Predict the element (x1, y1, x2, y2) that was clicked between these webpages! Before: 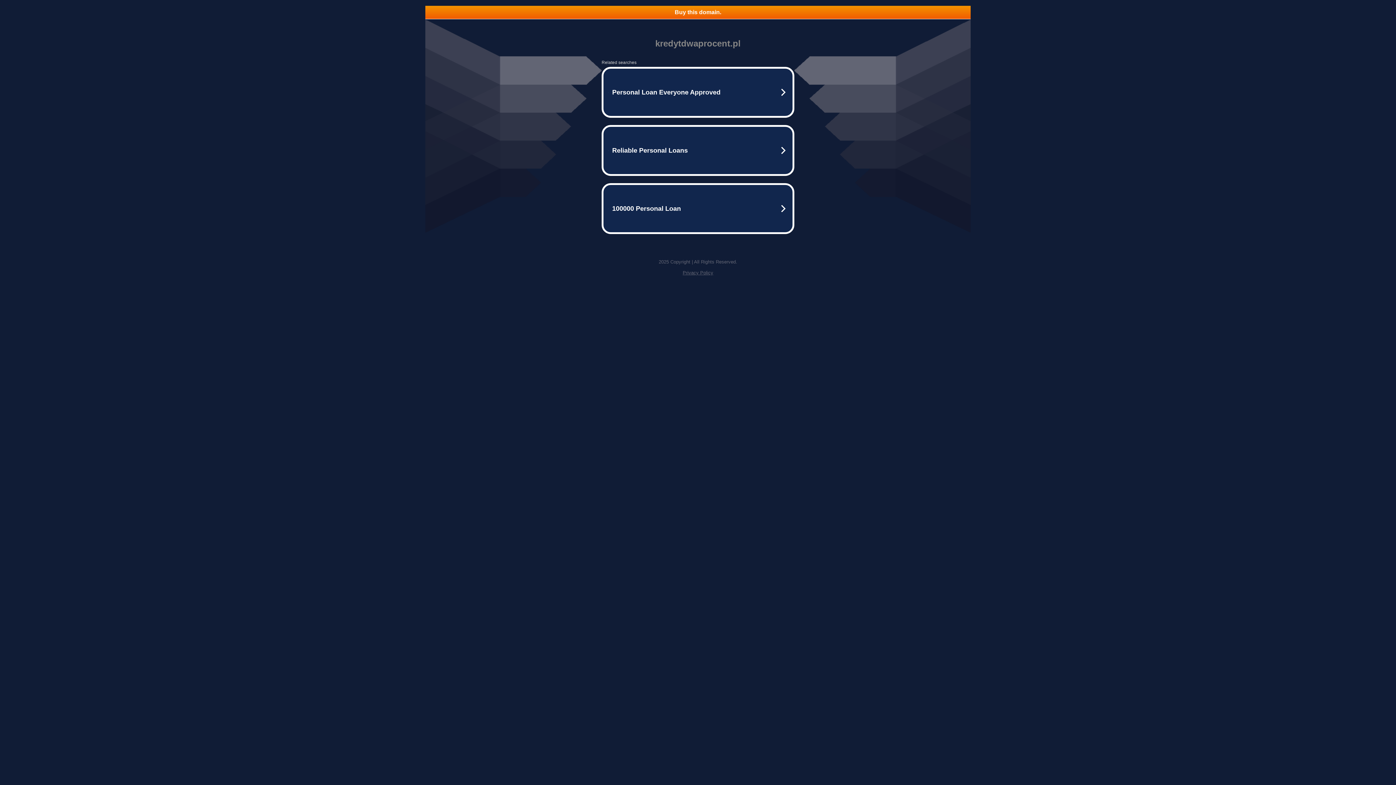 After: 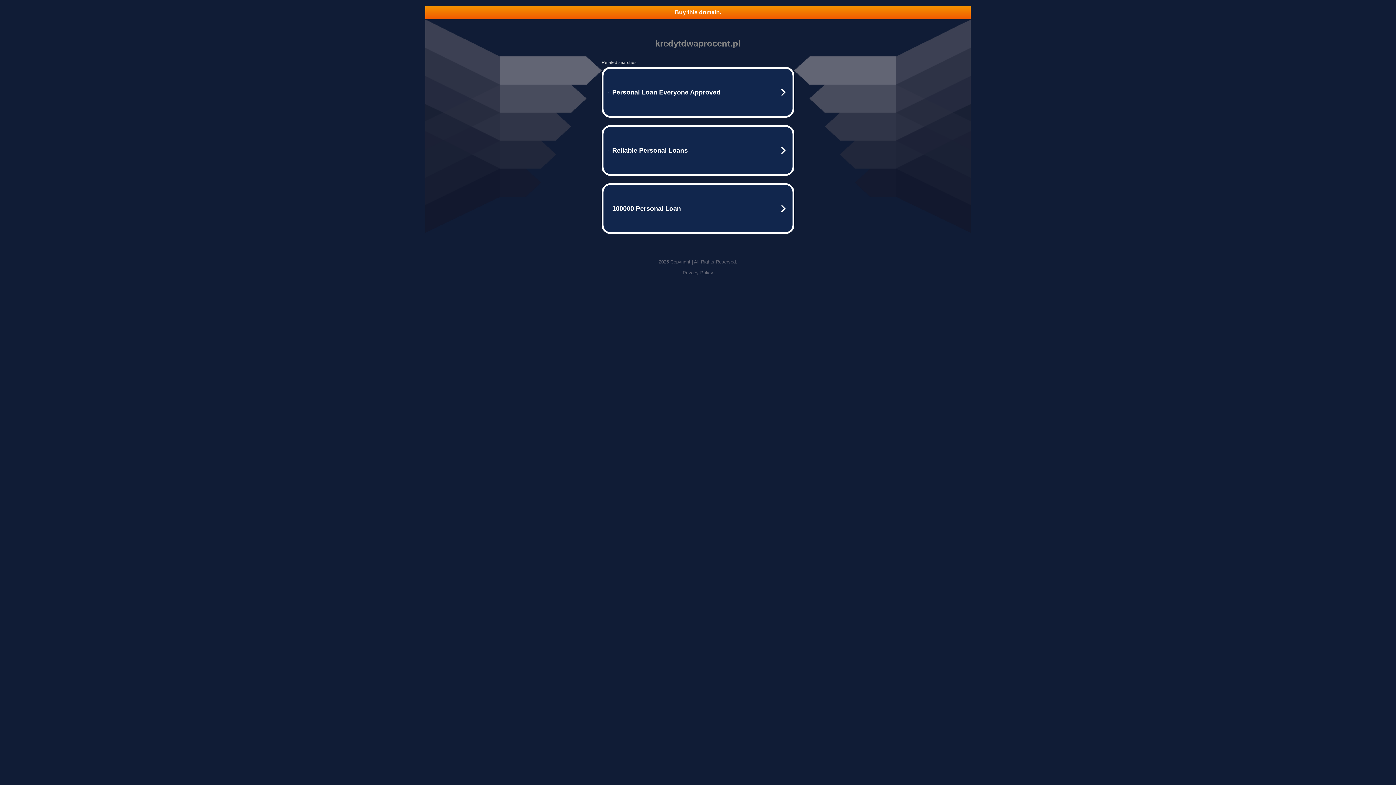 Action: label: Buy this domain. bbox: (425, 5, 970, 18)